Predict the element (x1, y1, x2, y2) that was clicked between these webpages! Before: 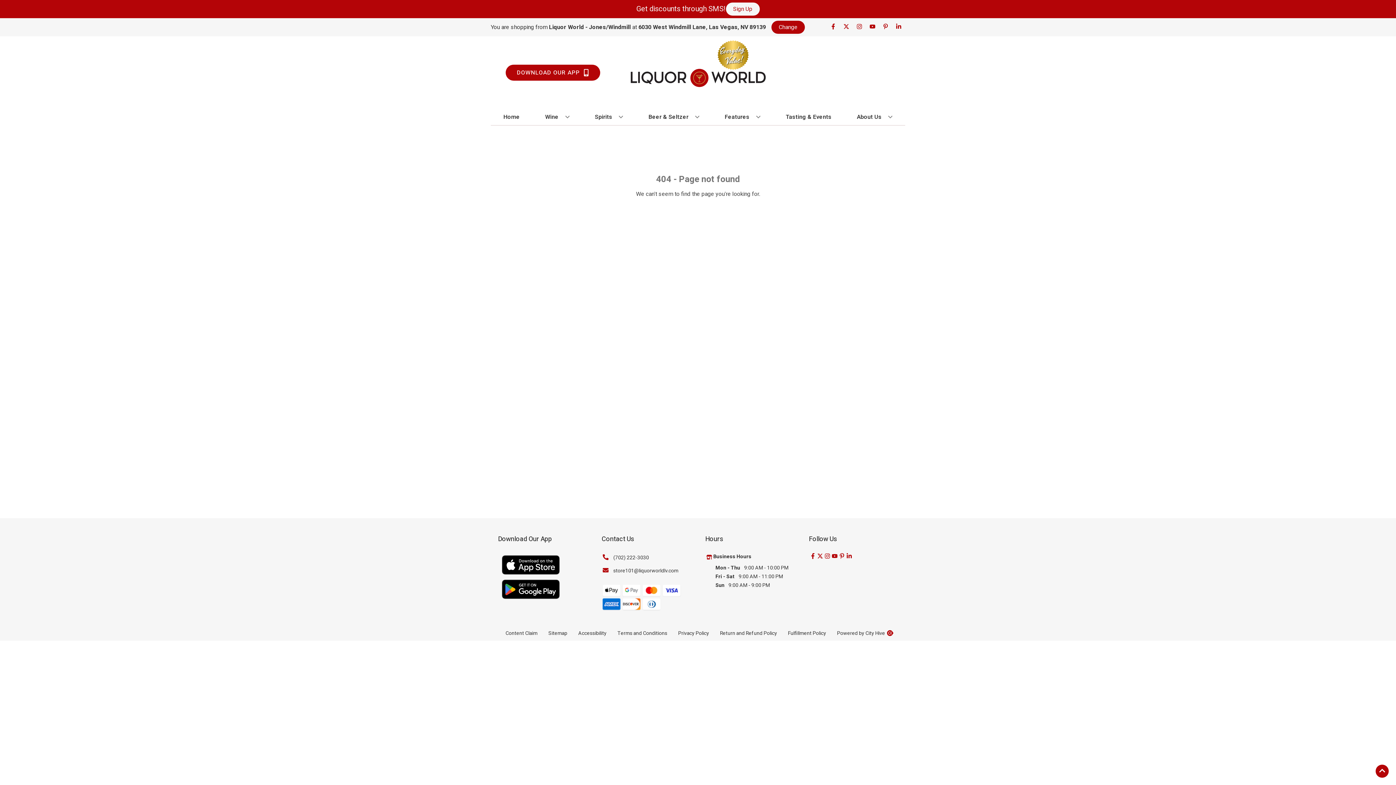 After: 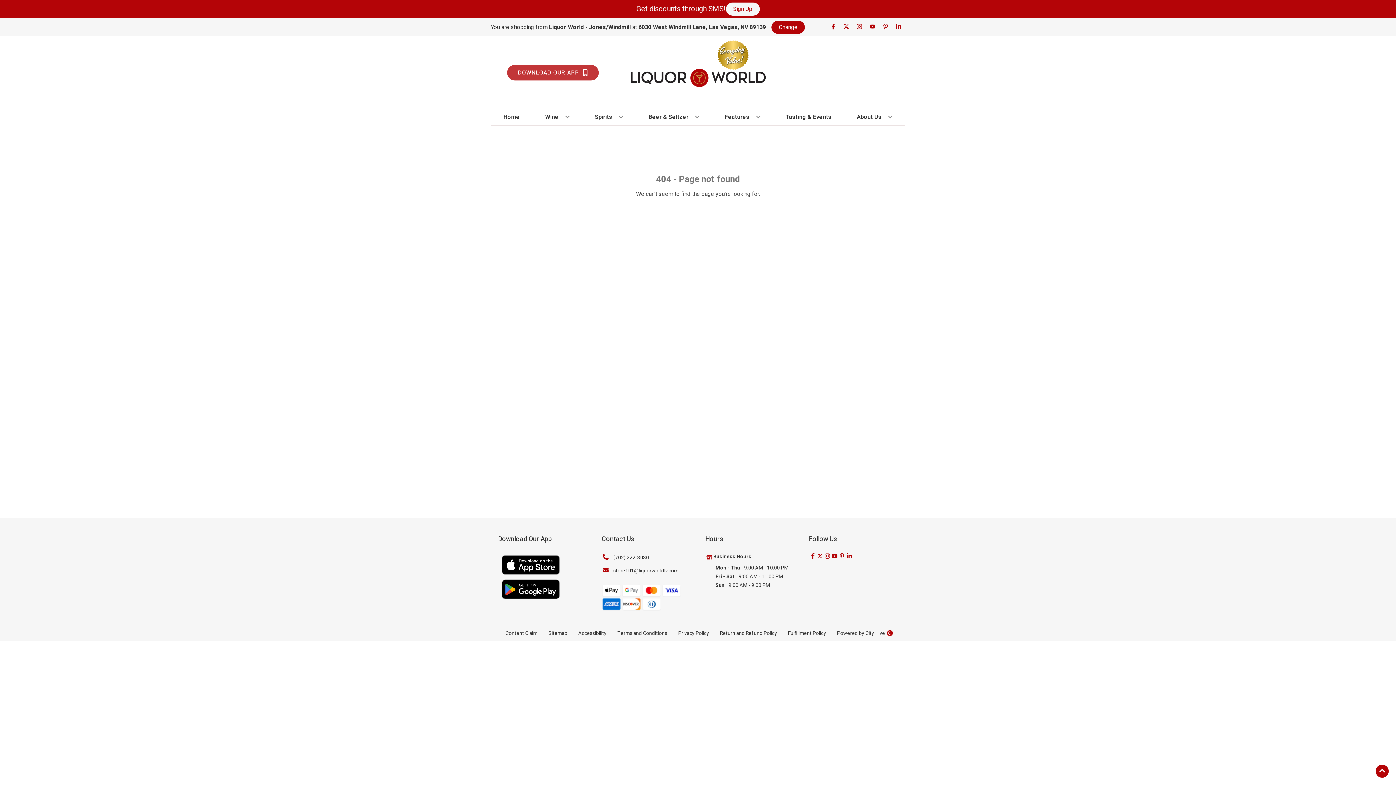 Action: label: Opens app link in a new tab to DOWNLOAD OUR APP bbox: (505, 64, 600, 80)